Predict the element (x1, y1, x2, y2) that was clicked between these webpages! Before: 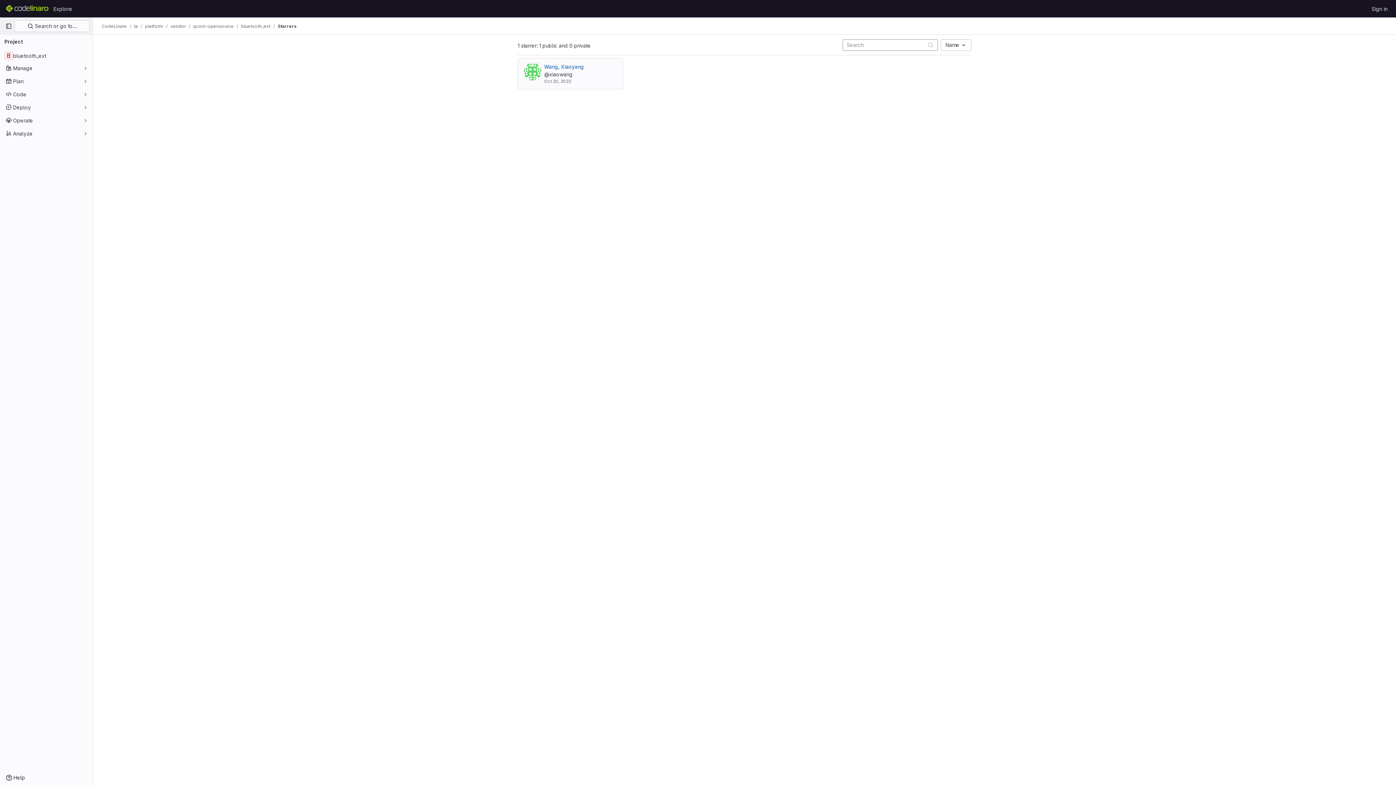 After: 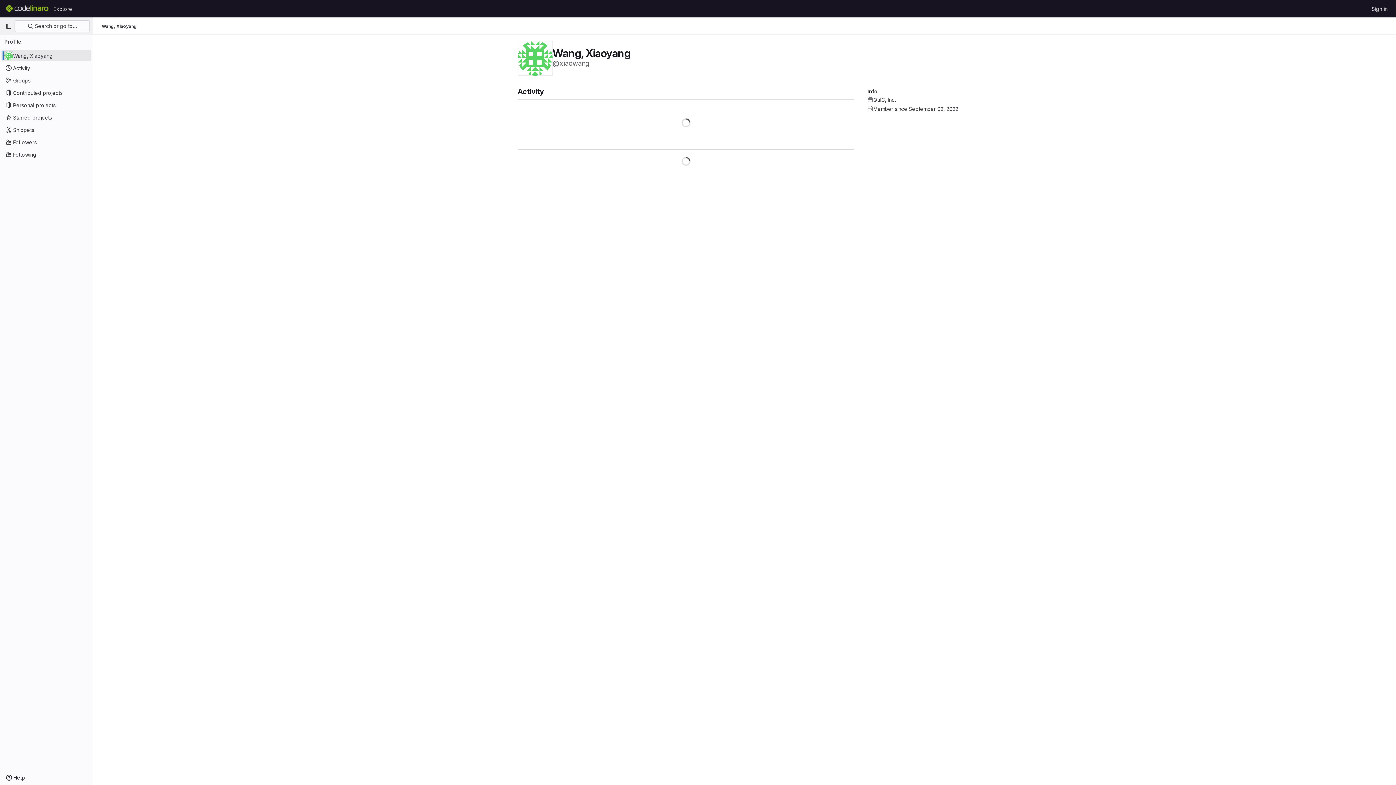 Action: bbox: (544, 63, 584, 69) label: Wang, Xiaoyang